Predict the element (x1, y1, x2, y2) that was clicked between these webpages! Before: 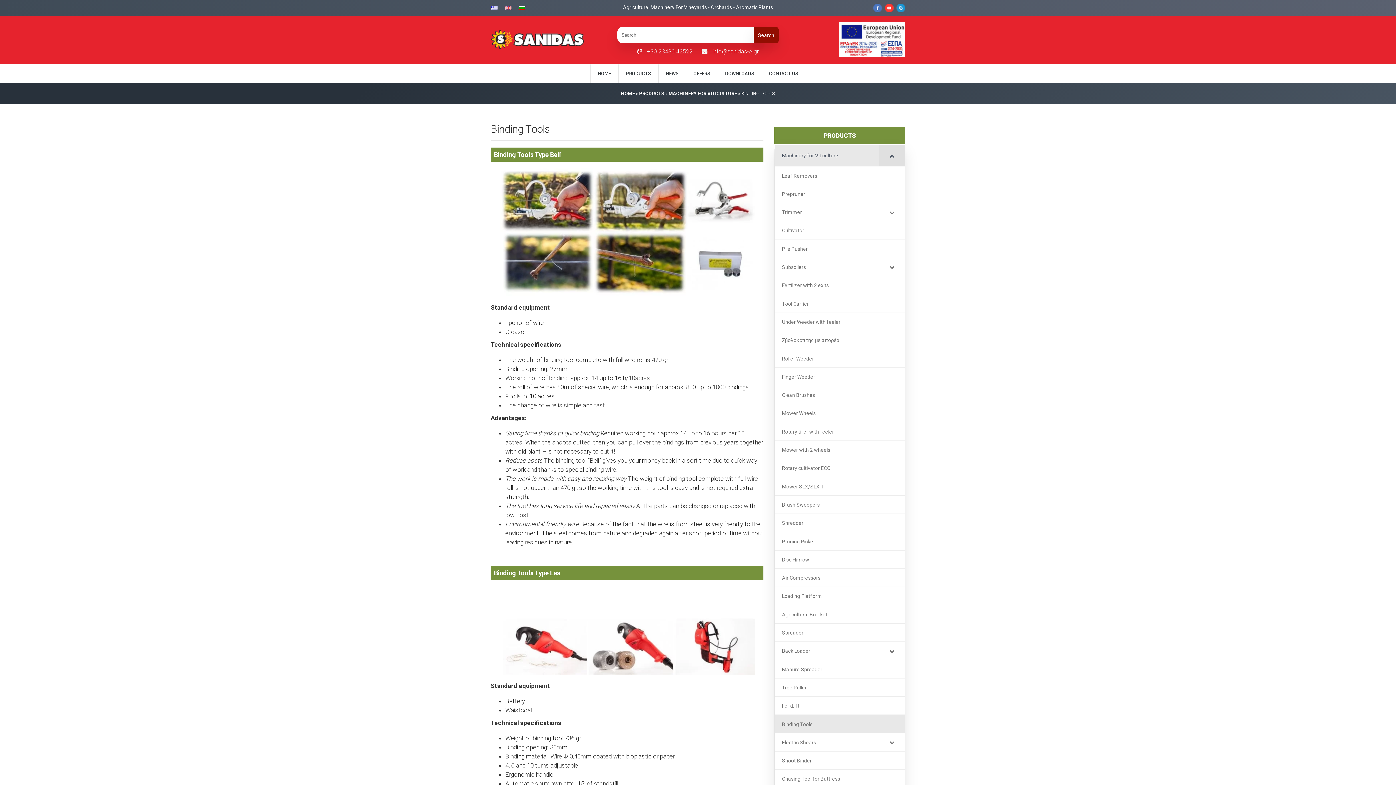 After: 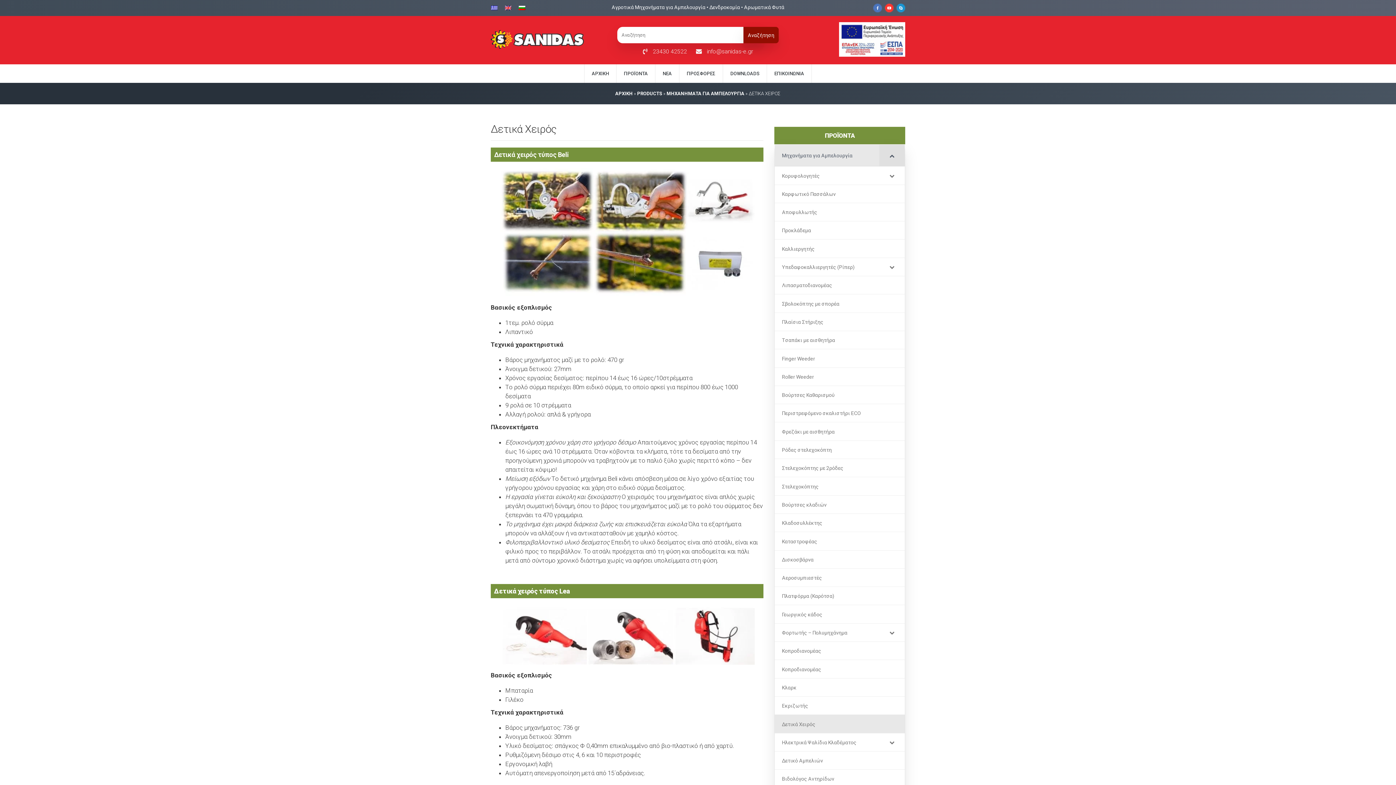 Action: bbox: (491, 4, 501, 10)